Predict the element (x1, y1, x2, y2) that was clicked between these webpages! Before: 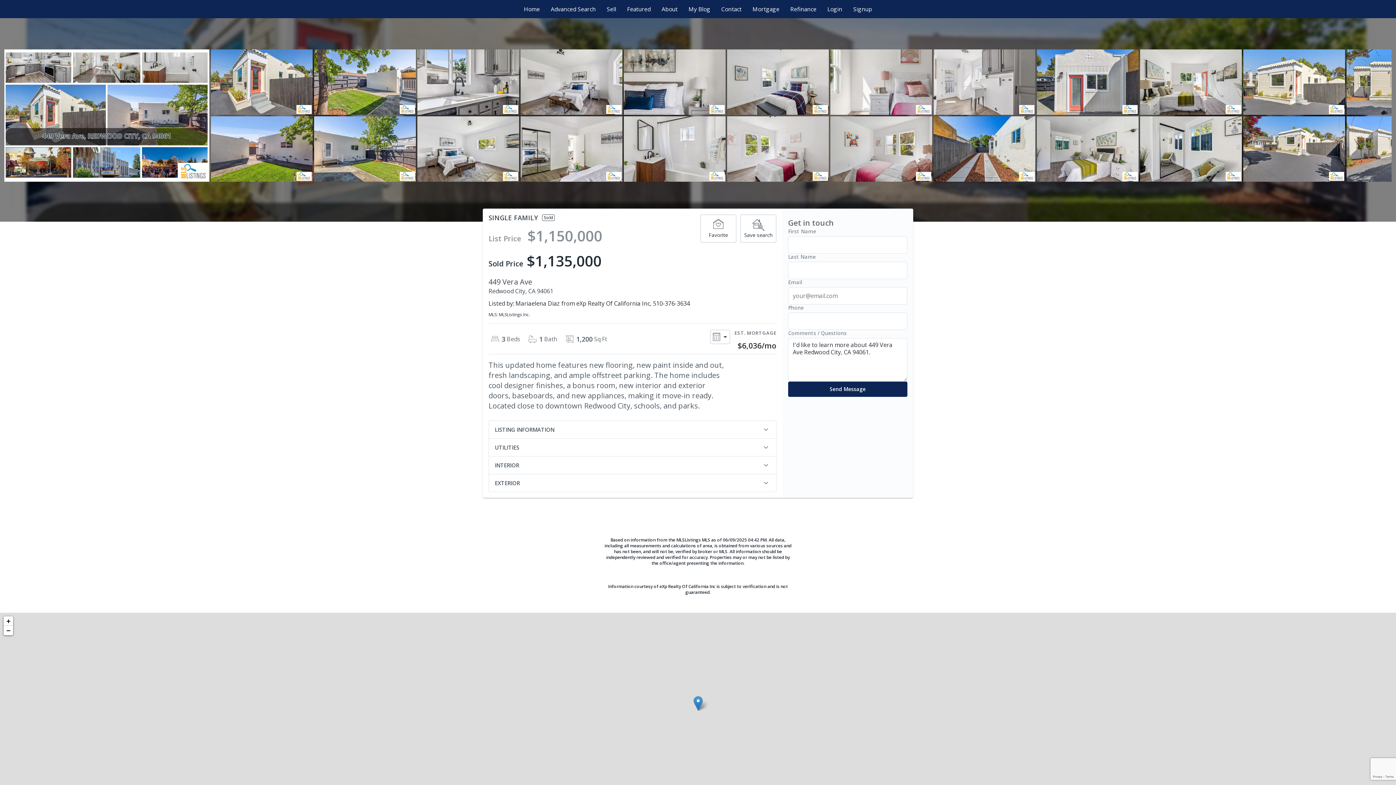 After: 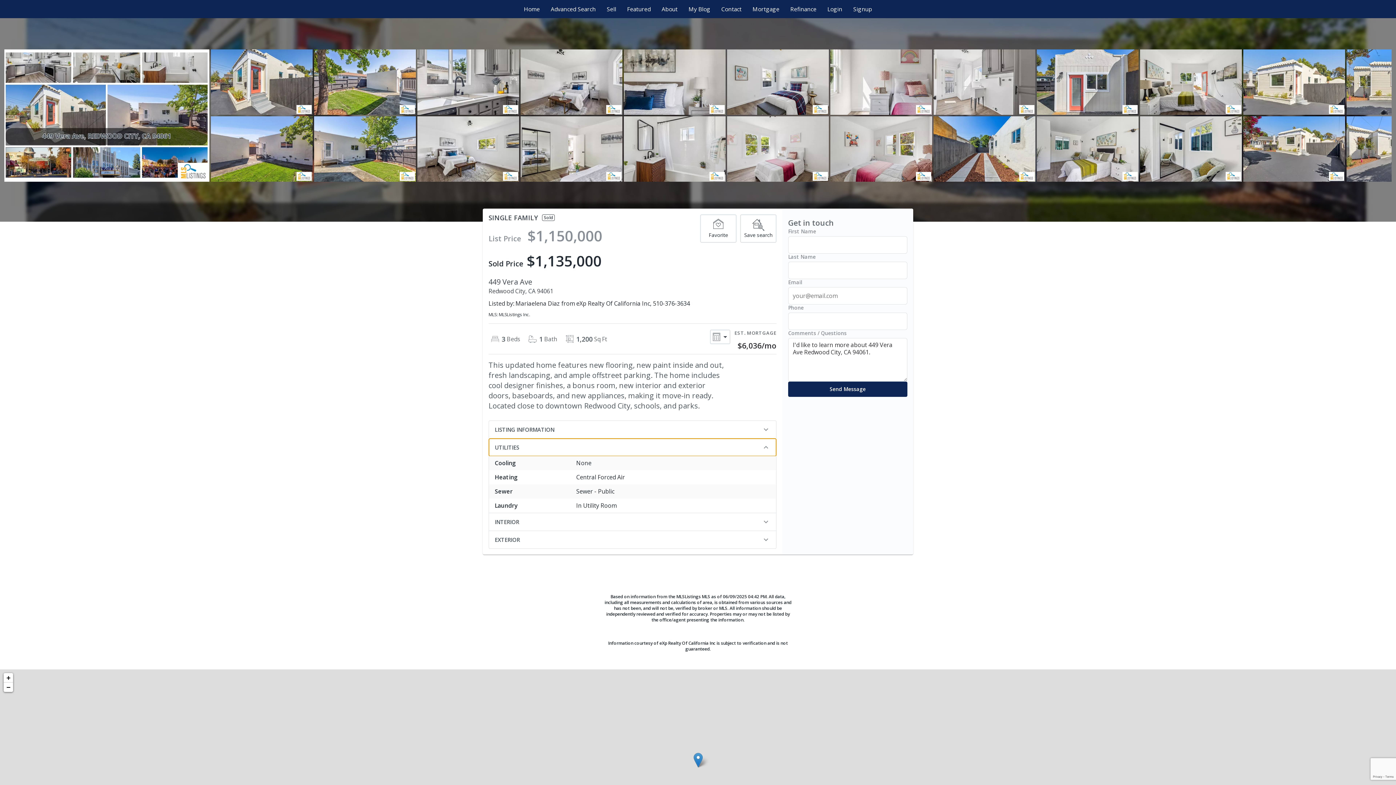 Action: label: UTILITIES bbox: (489, 439, 776, 456)